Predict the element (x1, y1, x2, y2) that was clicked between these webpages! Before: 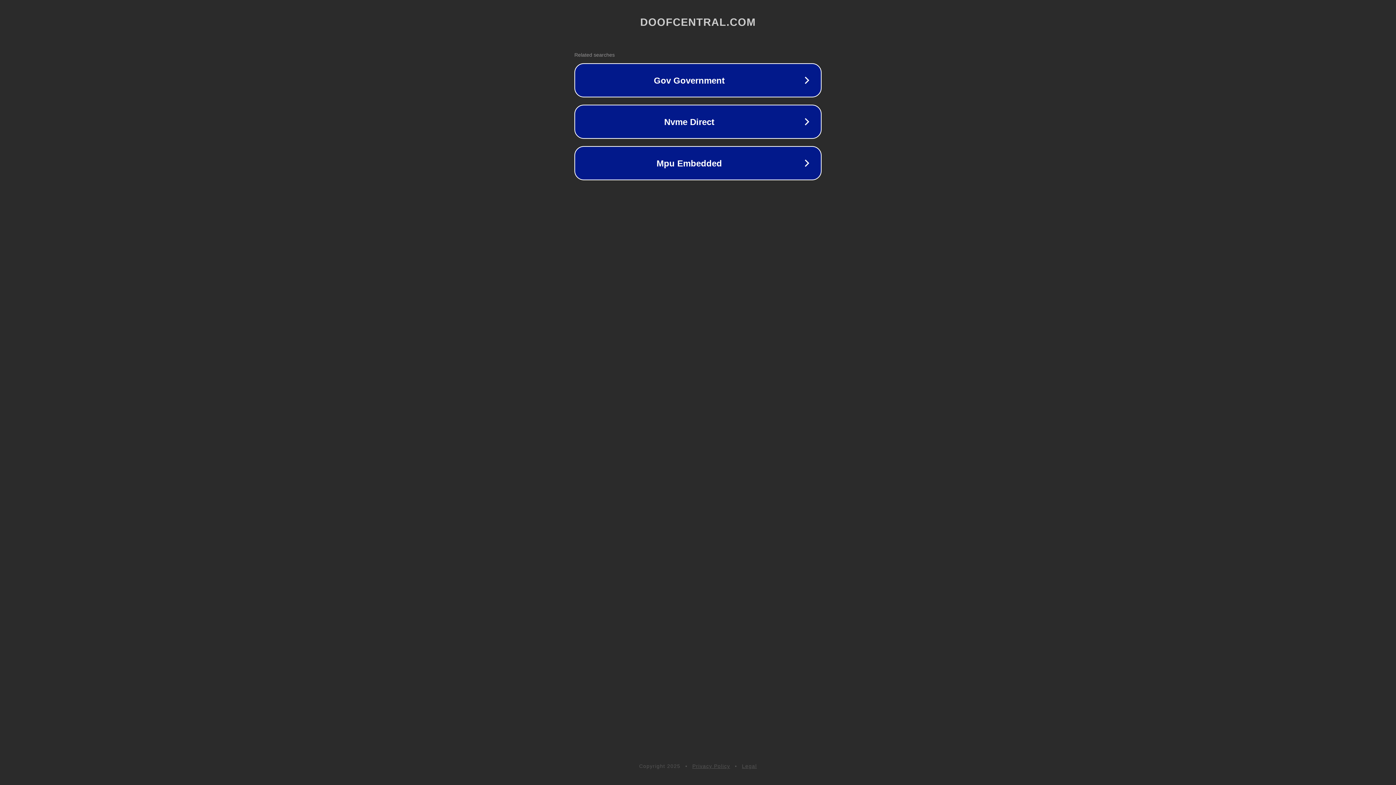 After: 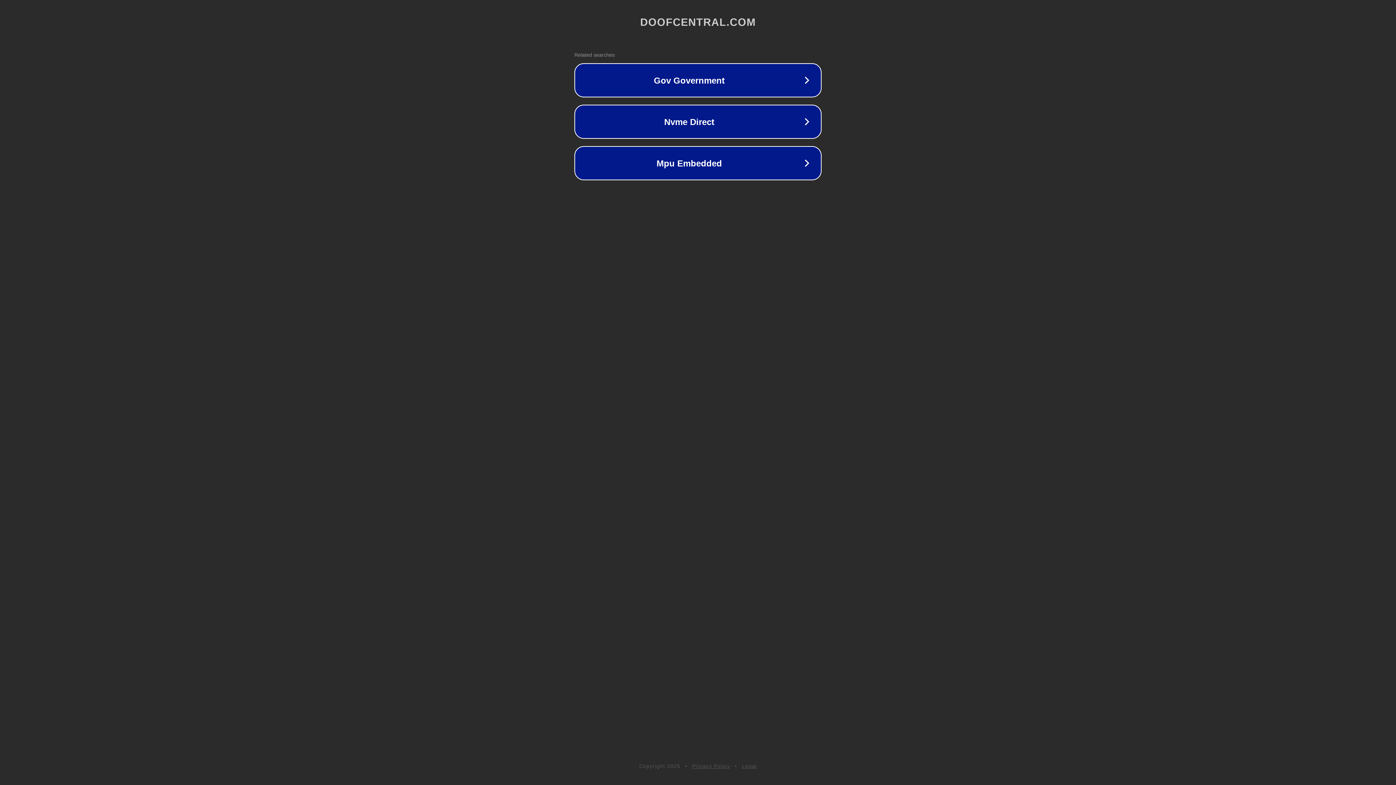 Action: bbox: (742, 763, 757, 769) label: Legal